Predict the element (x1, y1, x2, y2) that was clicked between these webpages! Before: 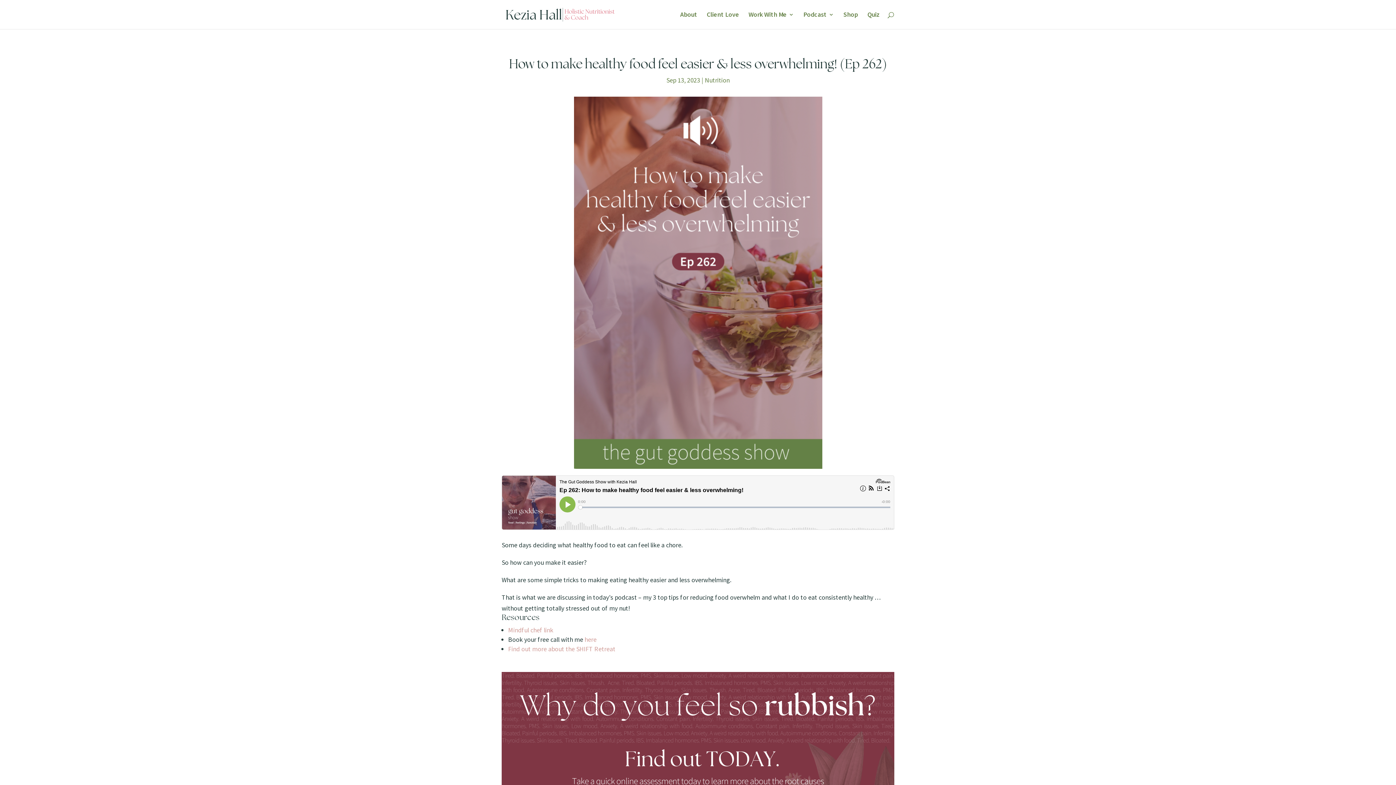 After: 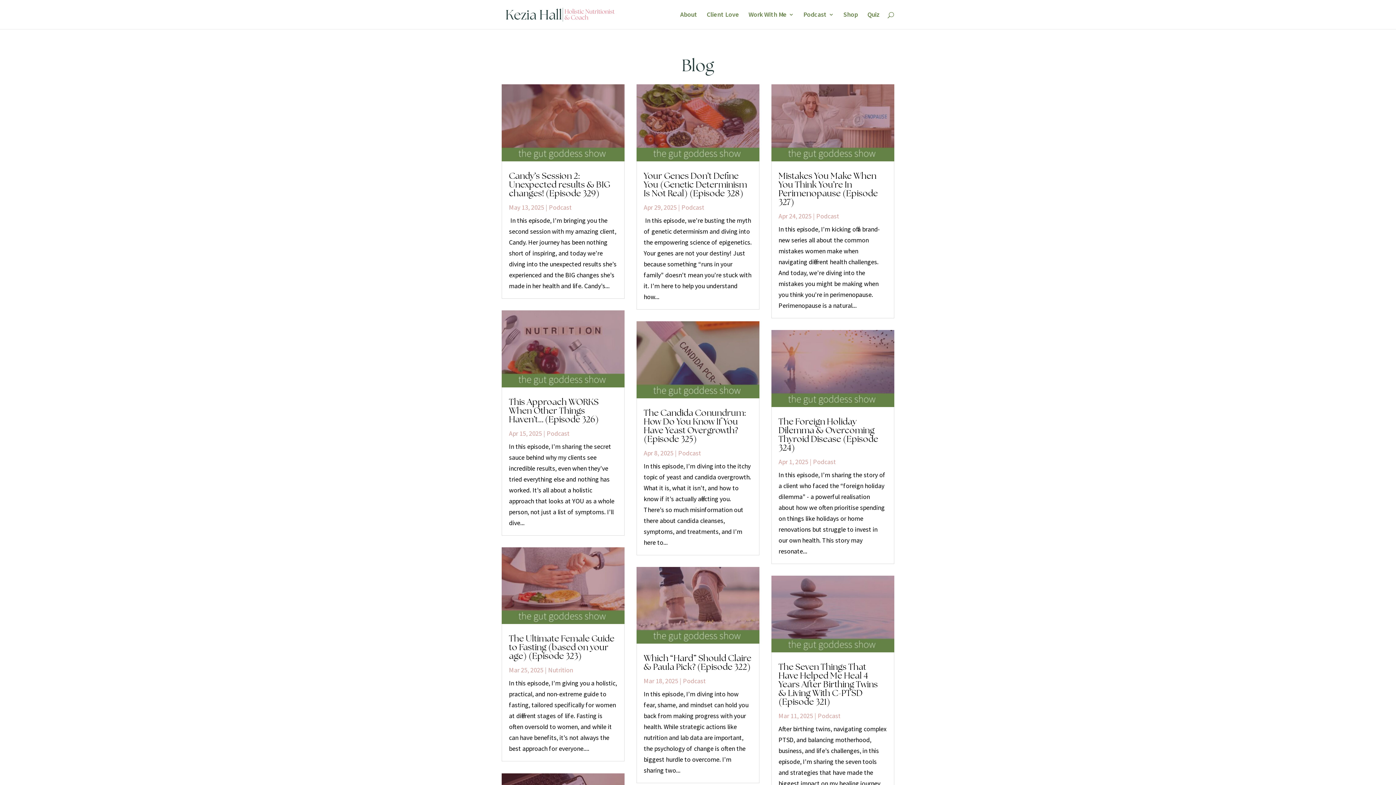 Action: bbox: (803, 12, 834, 29) label: Podcast